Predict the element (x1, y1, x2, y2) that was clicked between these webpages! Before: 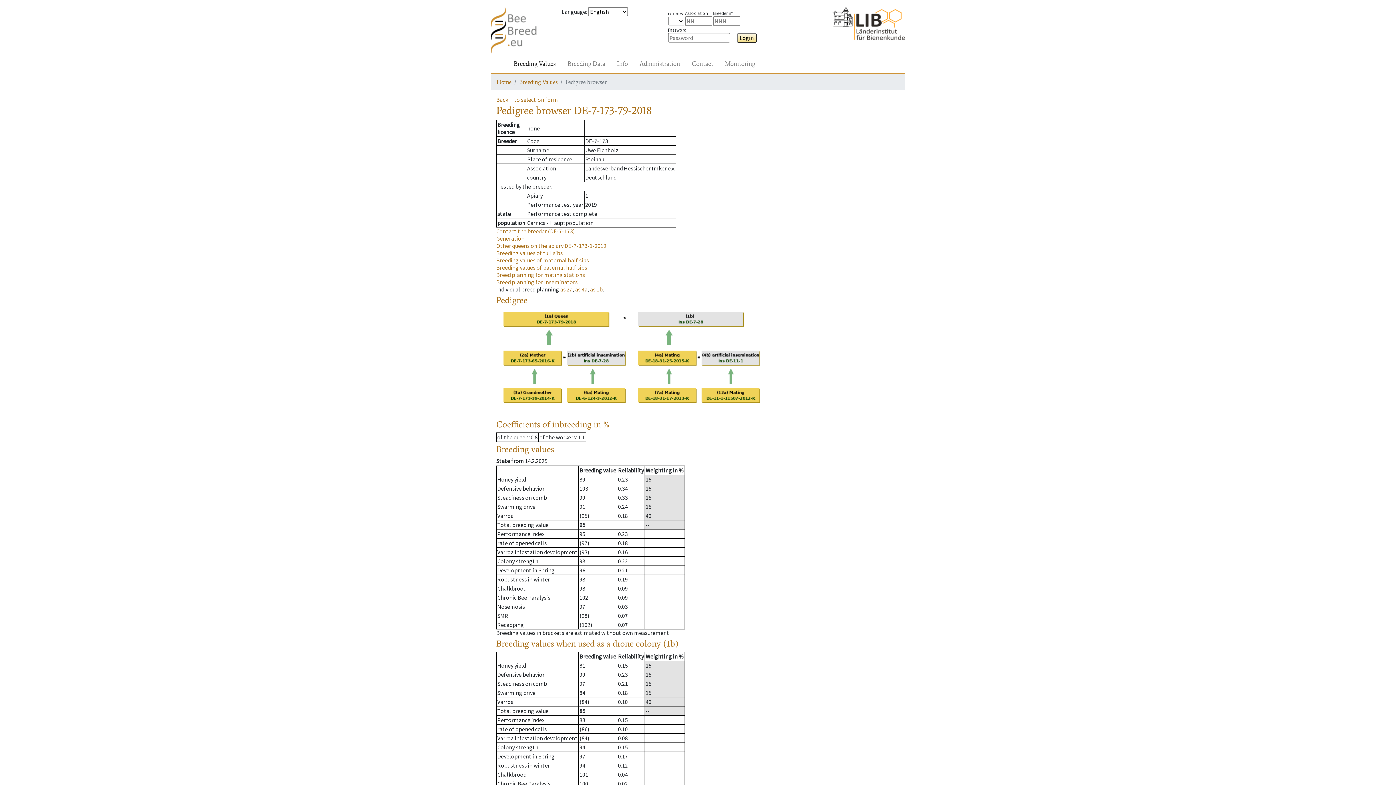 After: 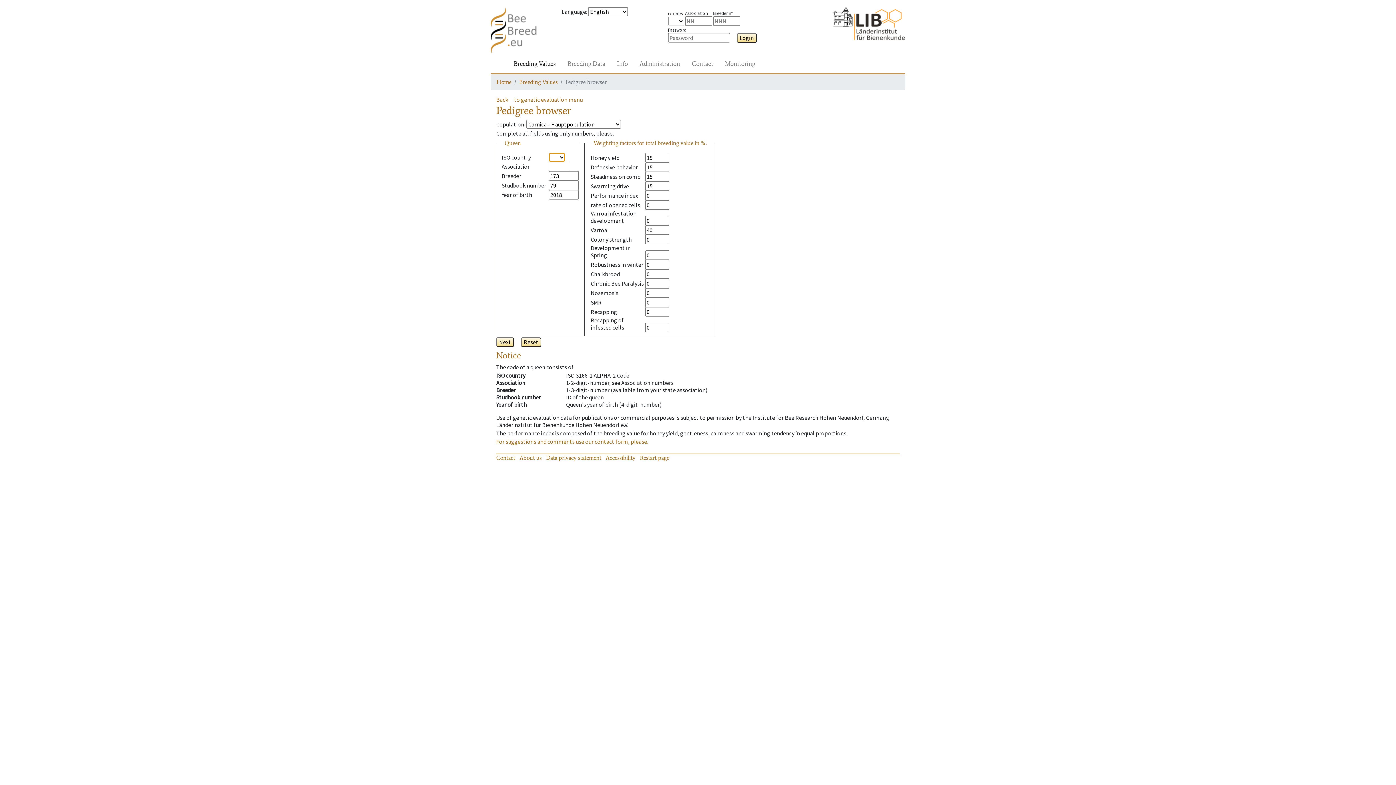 Action: label: to selection form bbox: (514, 96, 558, 103)